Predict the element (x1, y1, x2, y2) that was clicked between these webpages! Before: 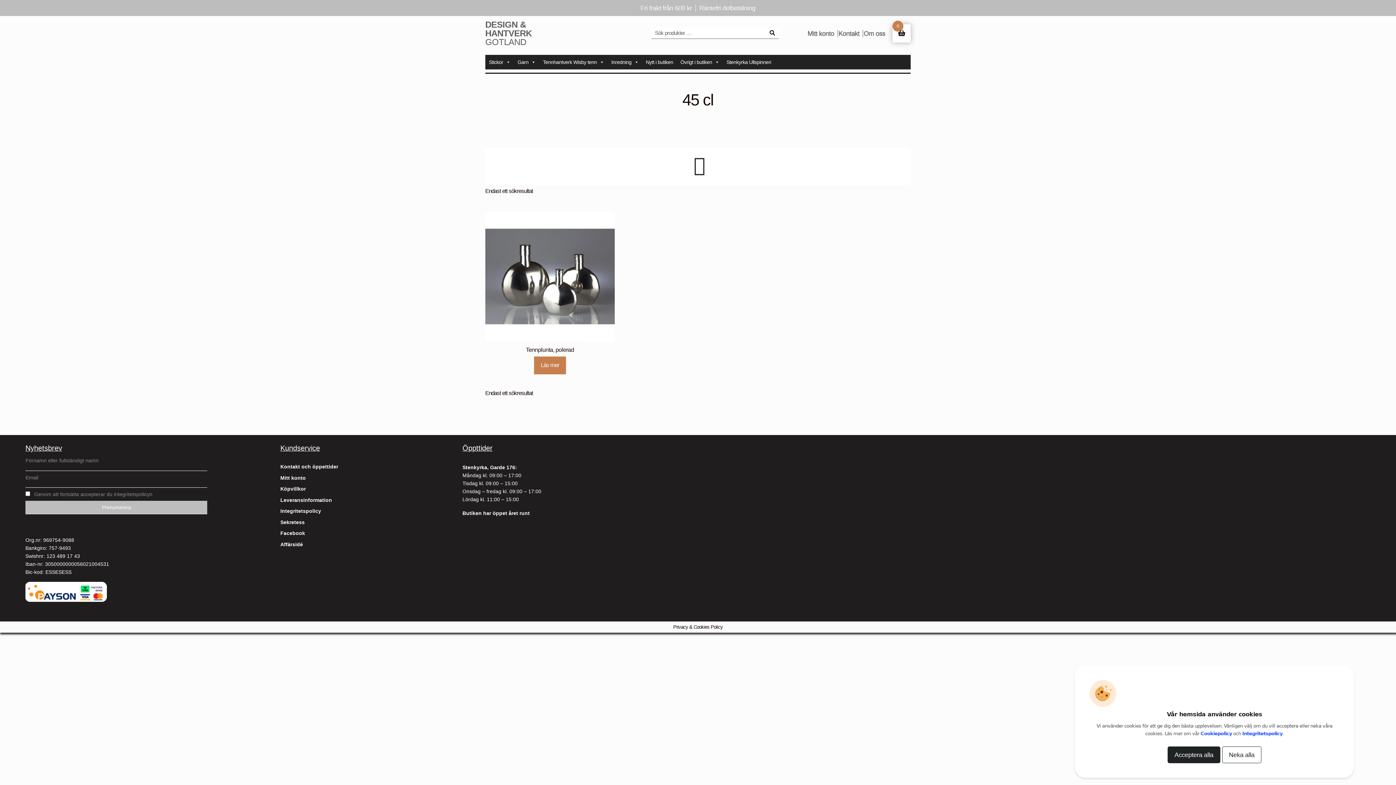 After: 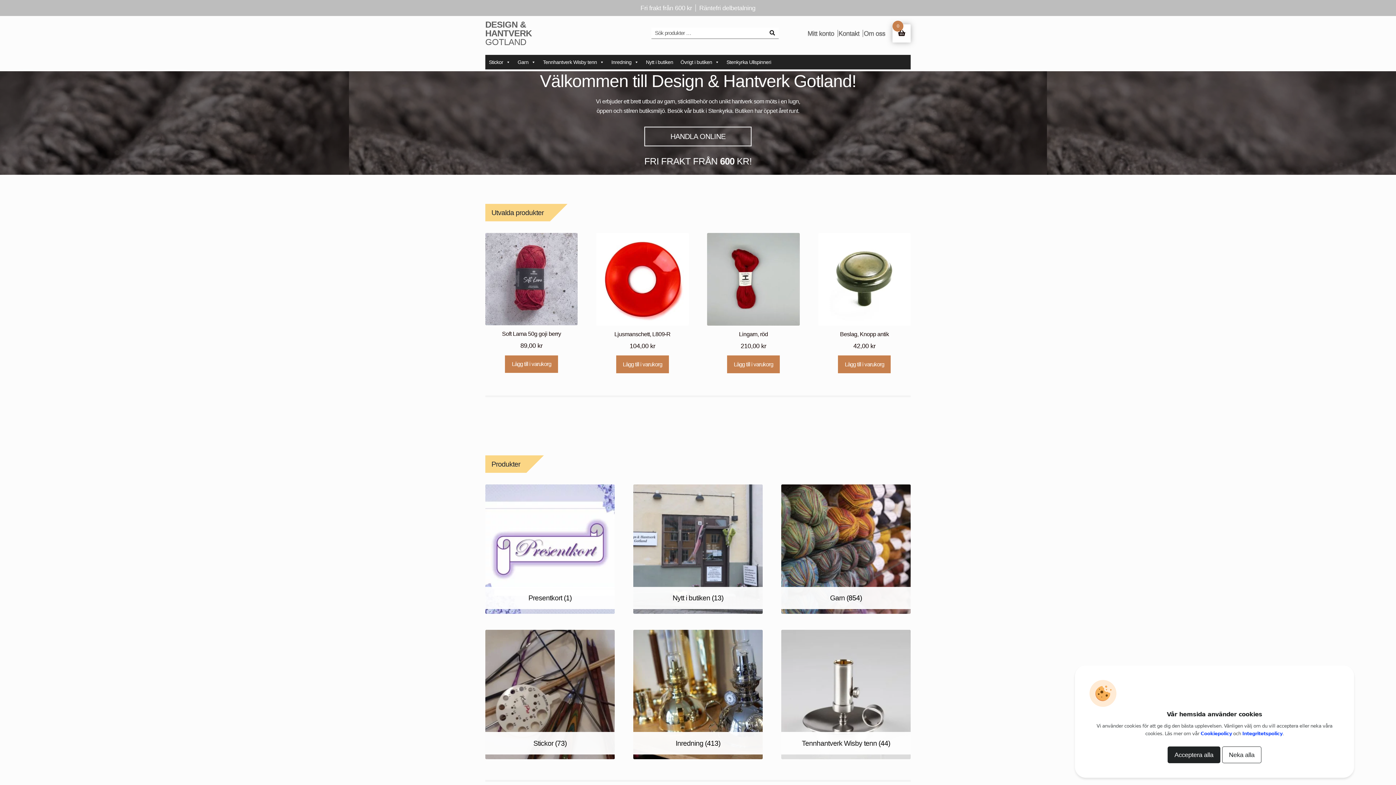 Action: label: DESIGN & HANTVERK
GOTLAND bbox: (485, 20, 554, 46)